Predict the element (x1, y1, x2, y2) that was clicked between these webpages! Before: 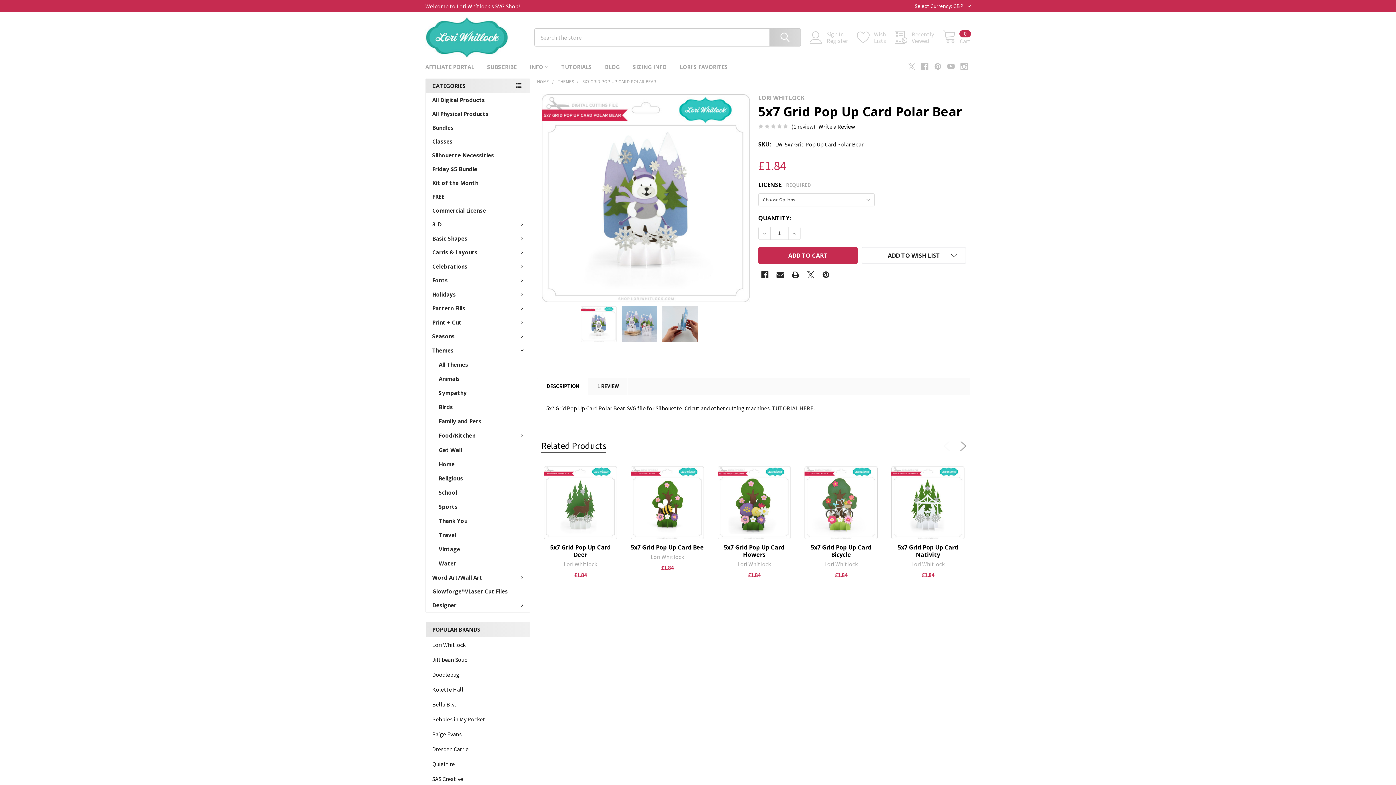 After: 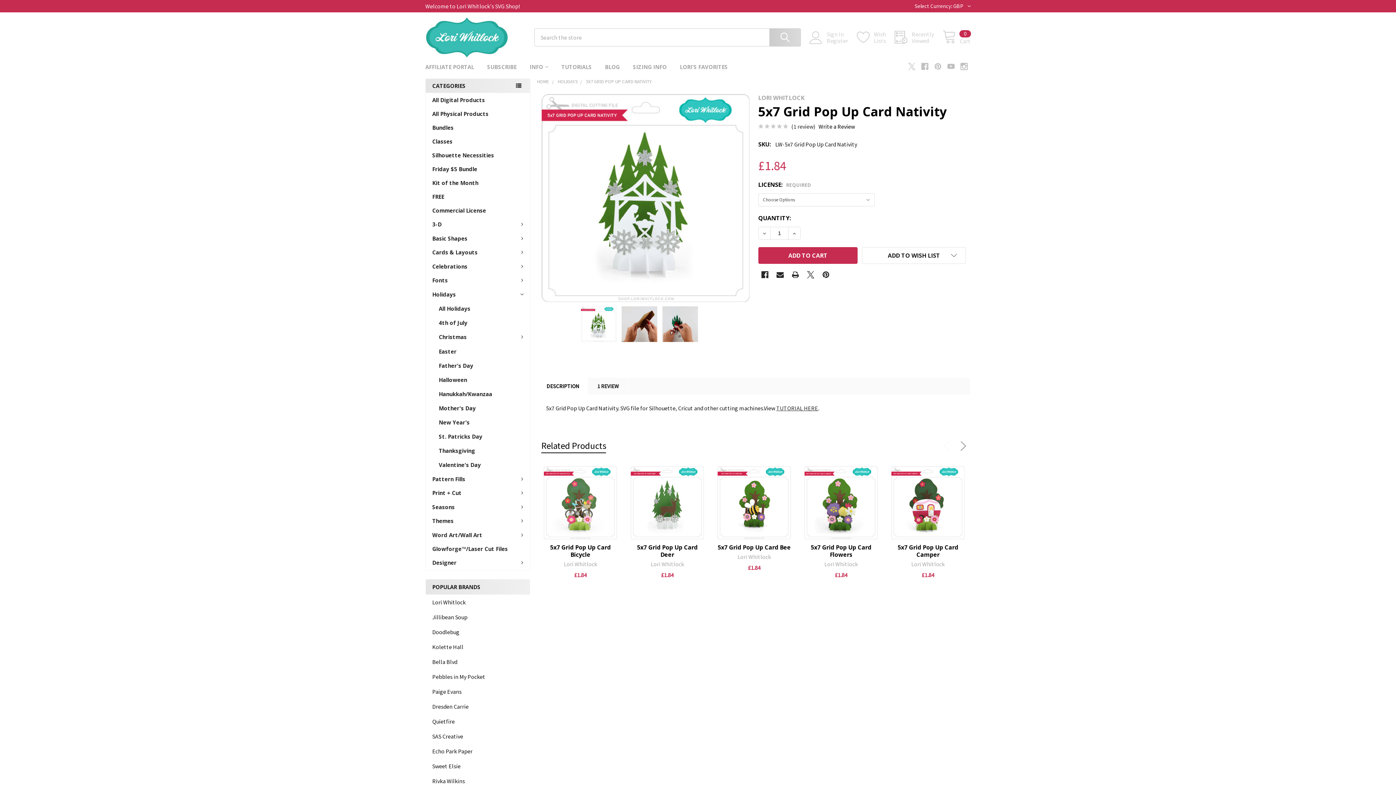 Action: bbox: (897, 543, 958, 559) label: 5x7 Grid Pop Up Card Nativity